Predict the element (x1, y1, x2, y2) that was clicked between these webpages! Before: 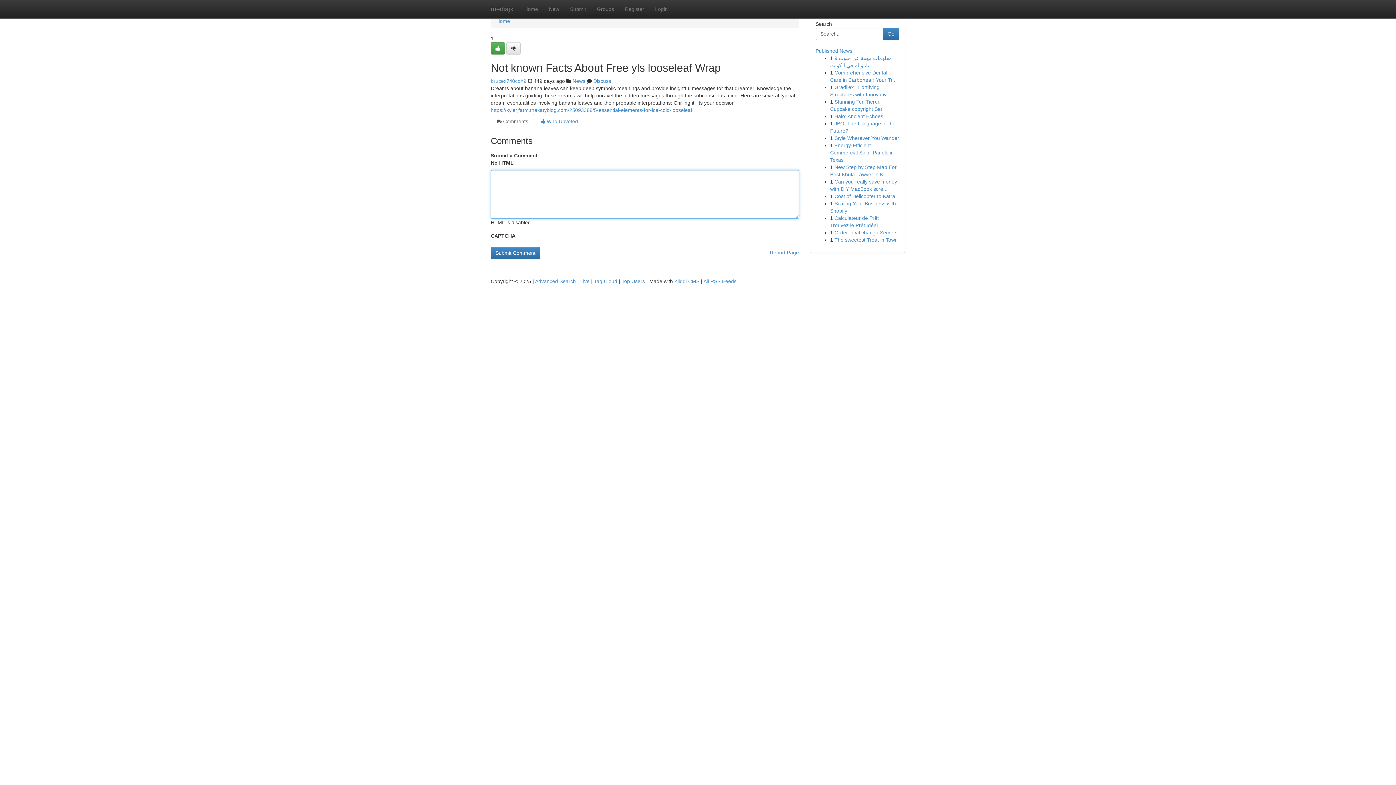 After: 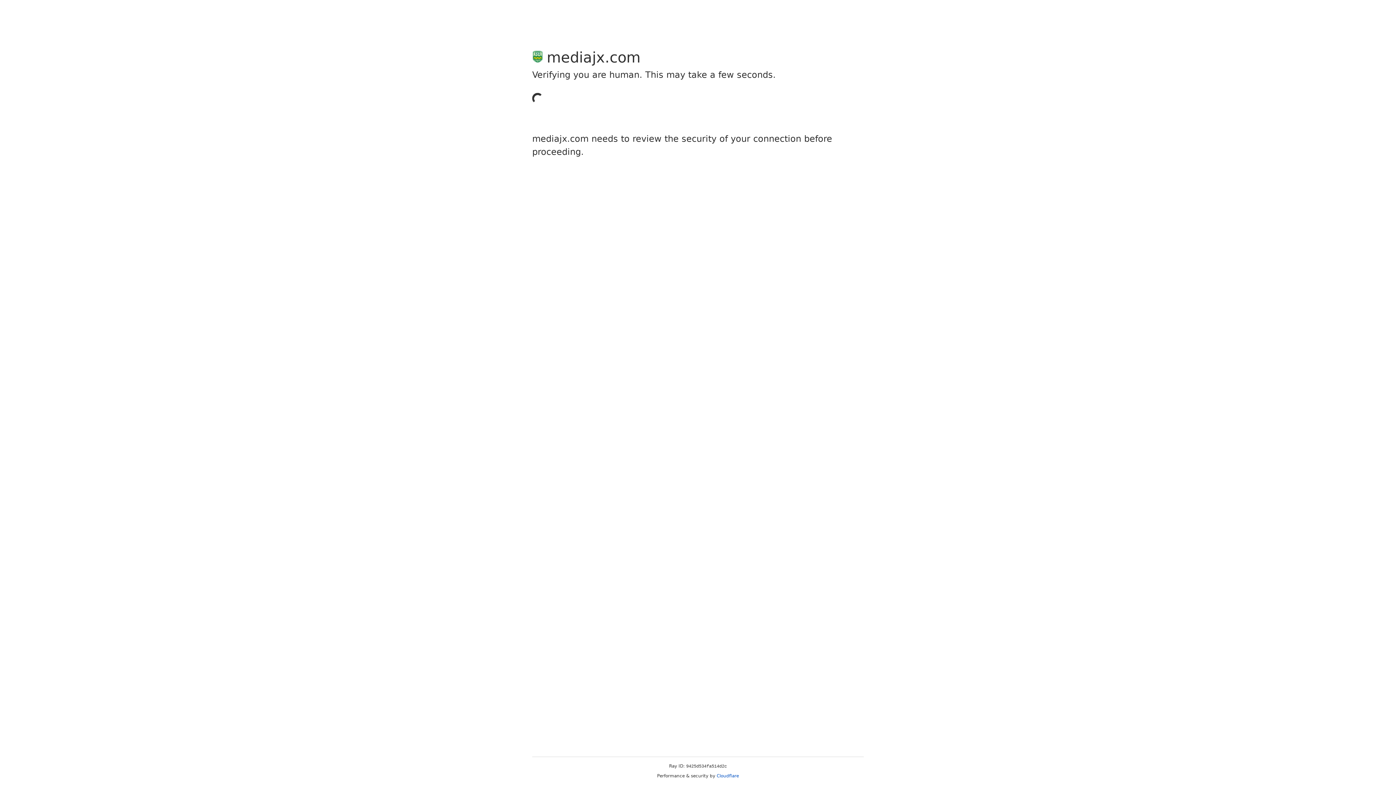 Action: bbox: (506, 42, 520, 54)